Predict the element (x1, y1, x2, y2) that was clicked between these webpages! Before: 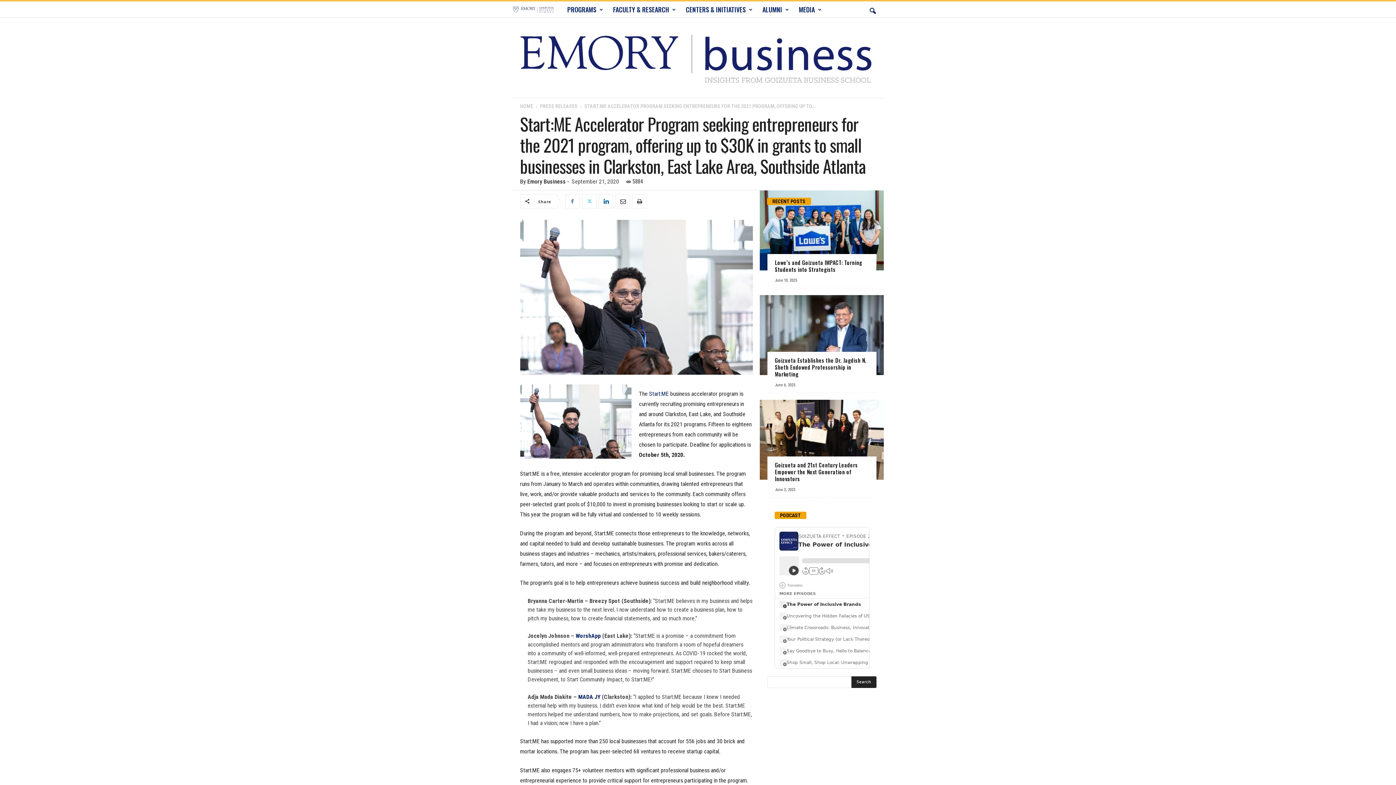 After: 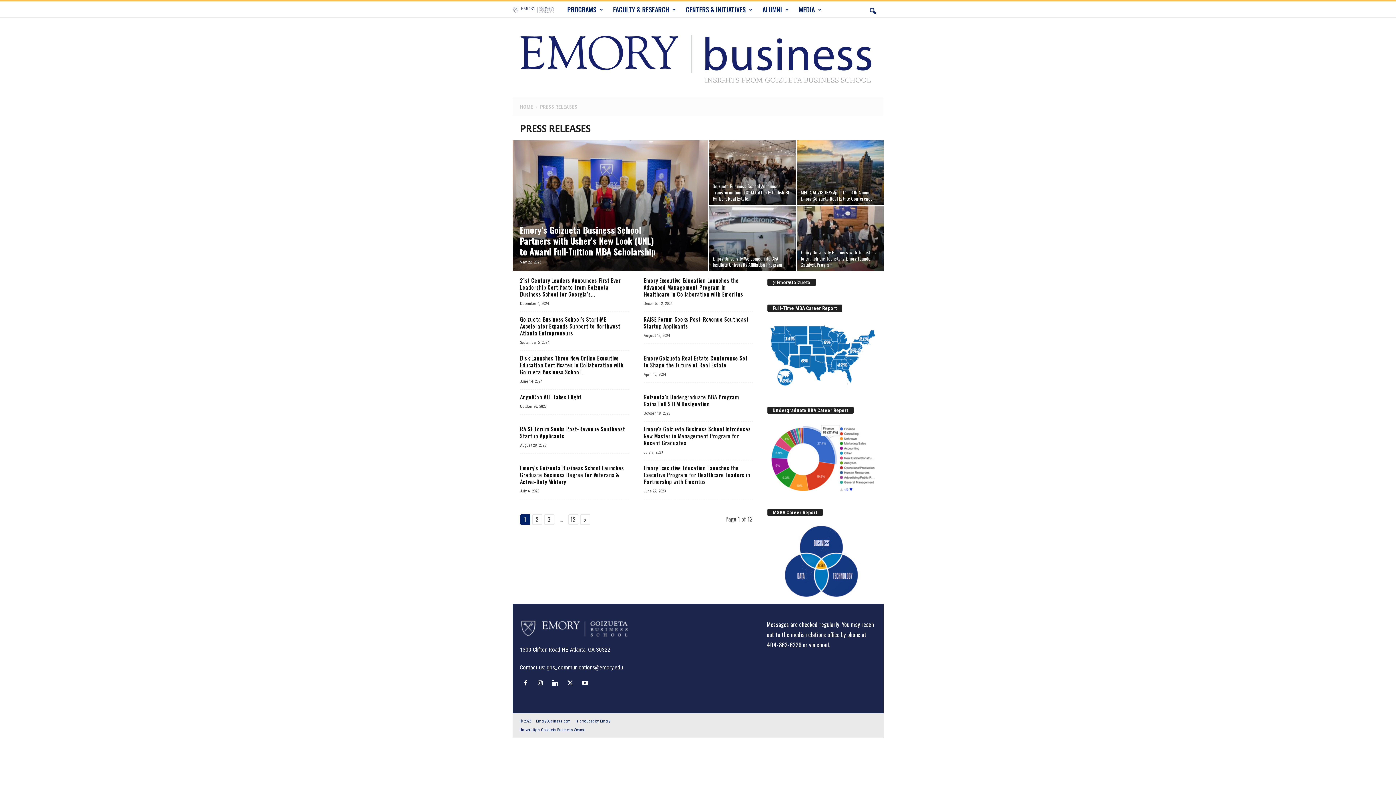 Action: label: PRESS RELEASES bbox: (540, 103, 577, 109)